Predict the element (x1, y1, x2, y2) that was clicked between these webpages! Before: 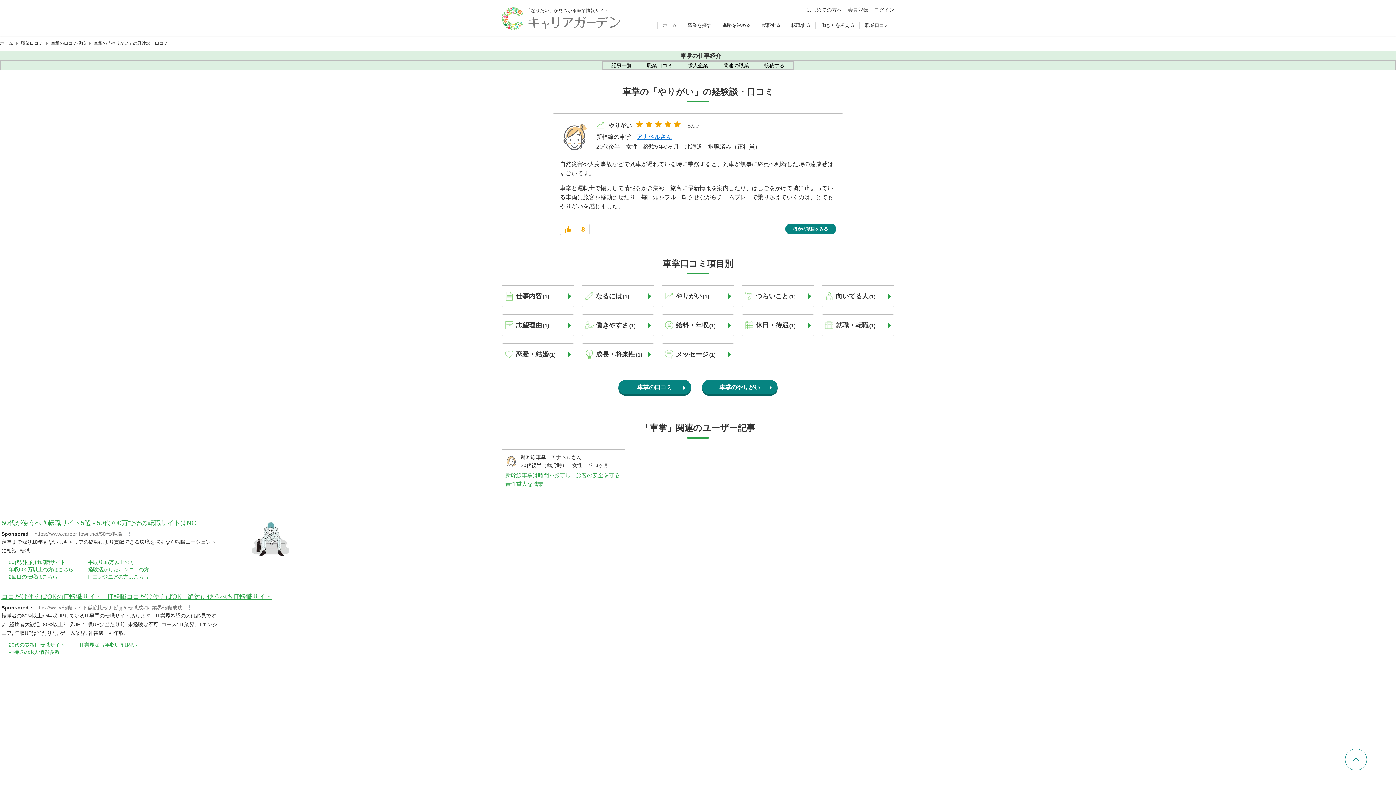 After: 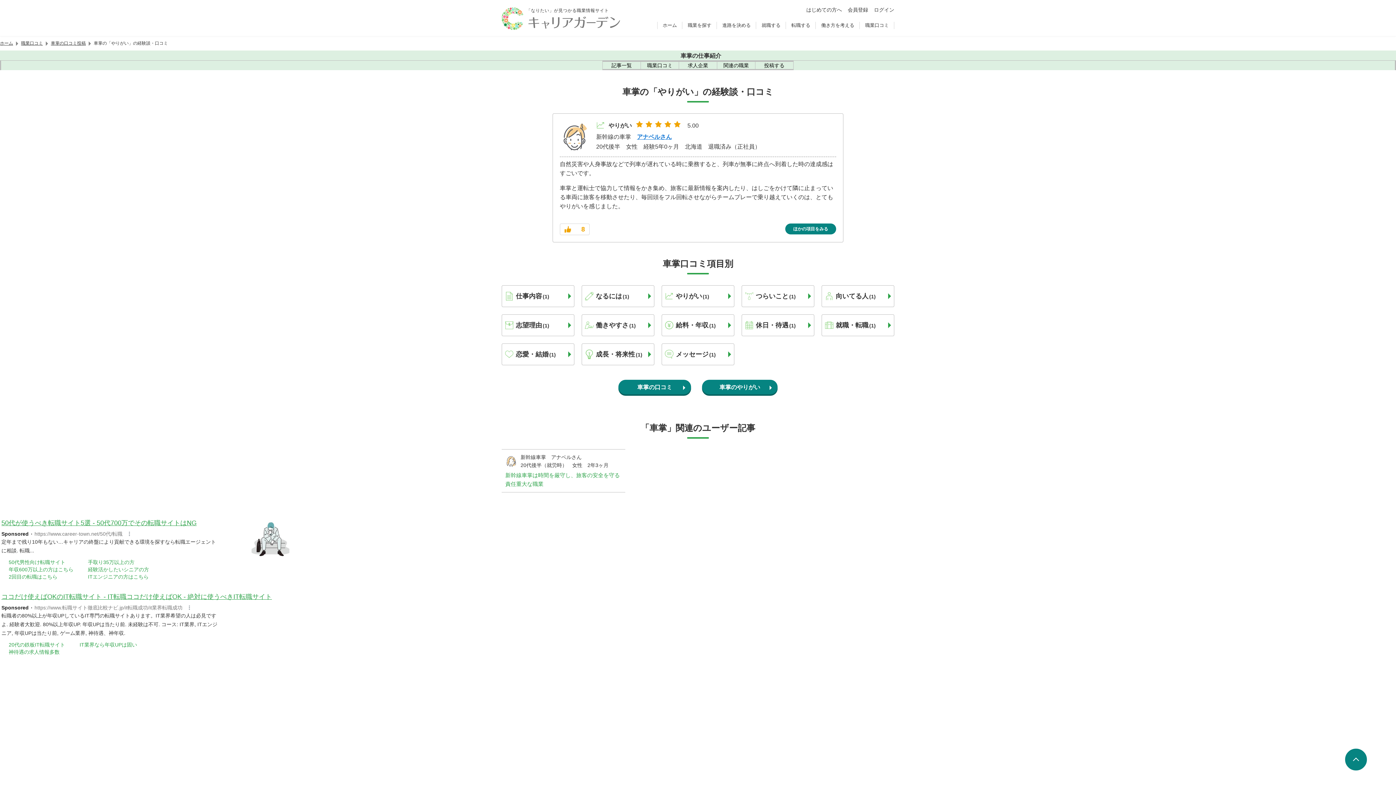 Action: bbox: (1345, 749, 1367, 770)